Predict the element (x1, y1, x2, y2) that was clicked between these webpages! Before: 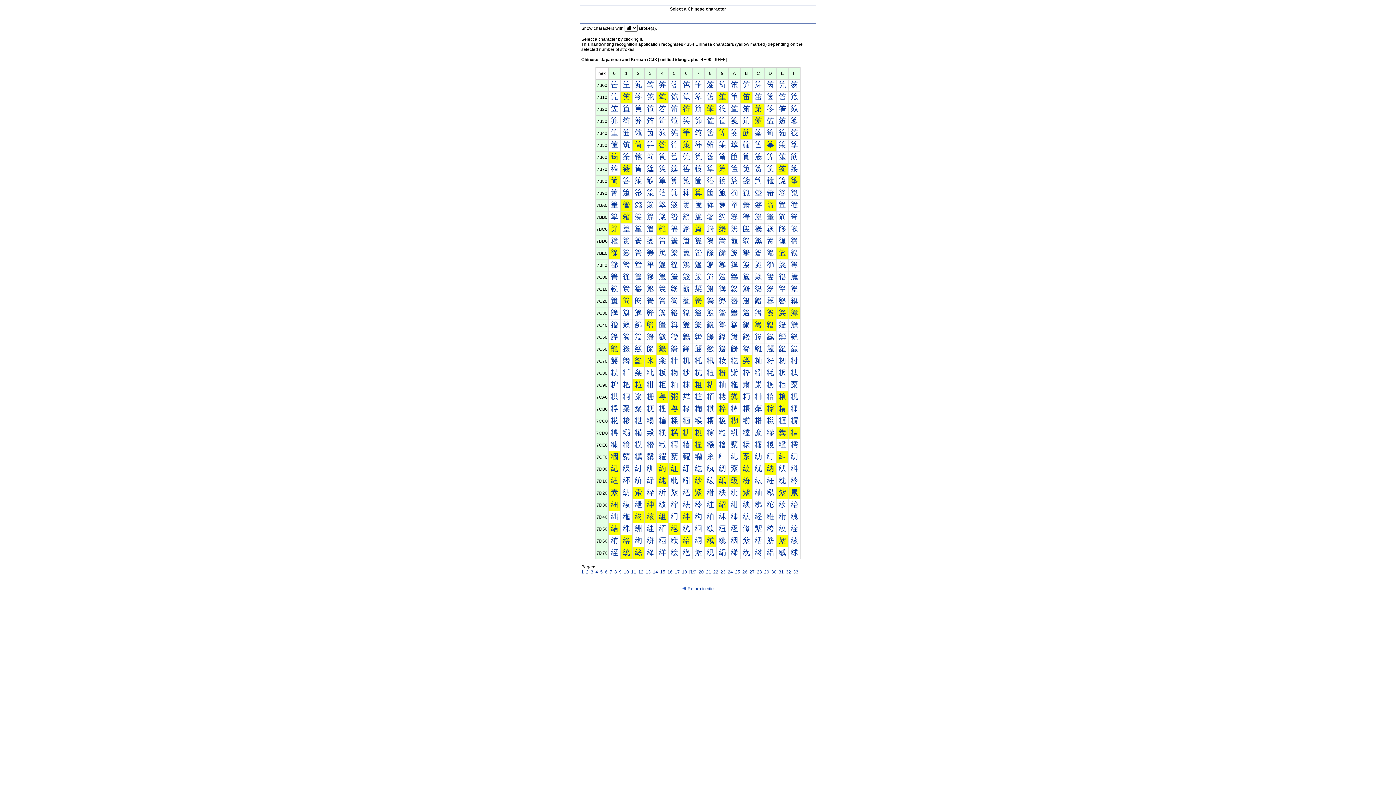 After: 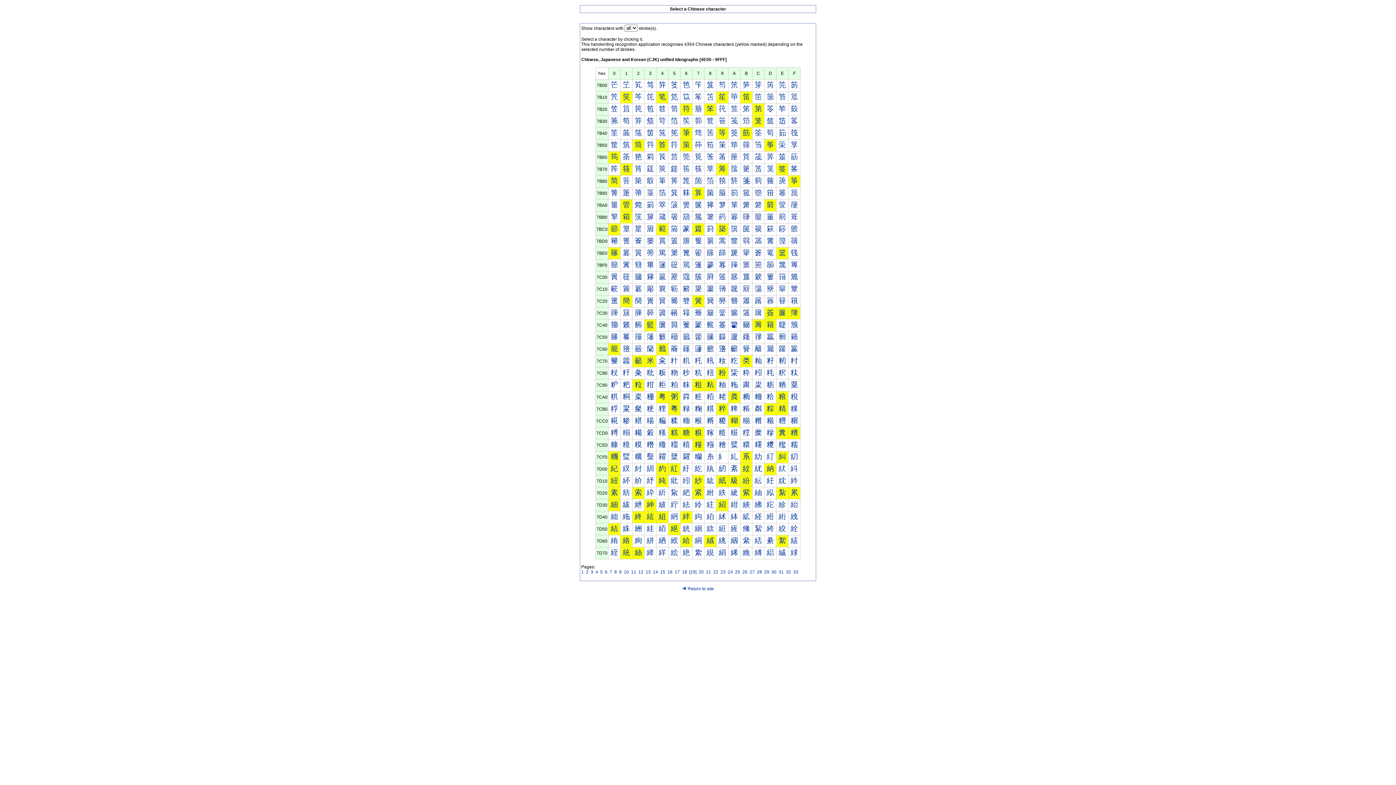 Action: label: 紇 bbox: (694, 464, 702, 472)